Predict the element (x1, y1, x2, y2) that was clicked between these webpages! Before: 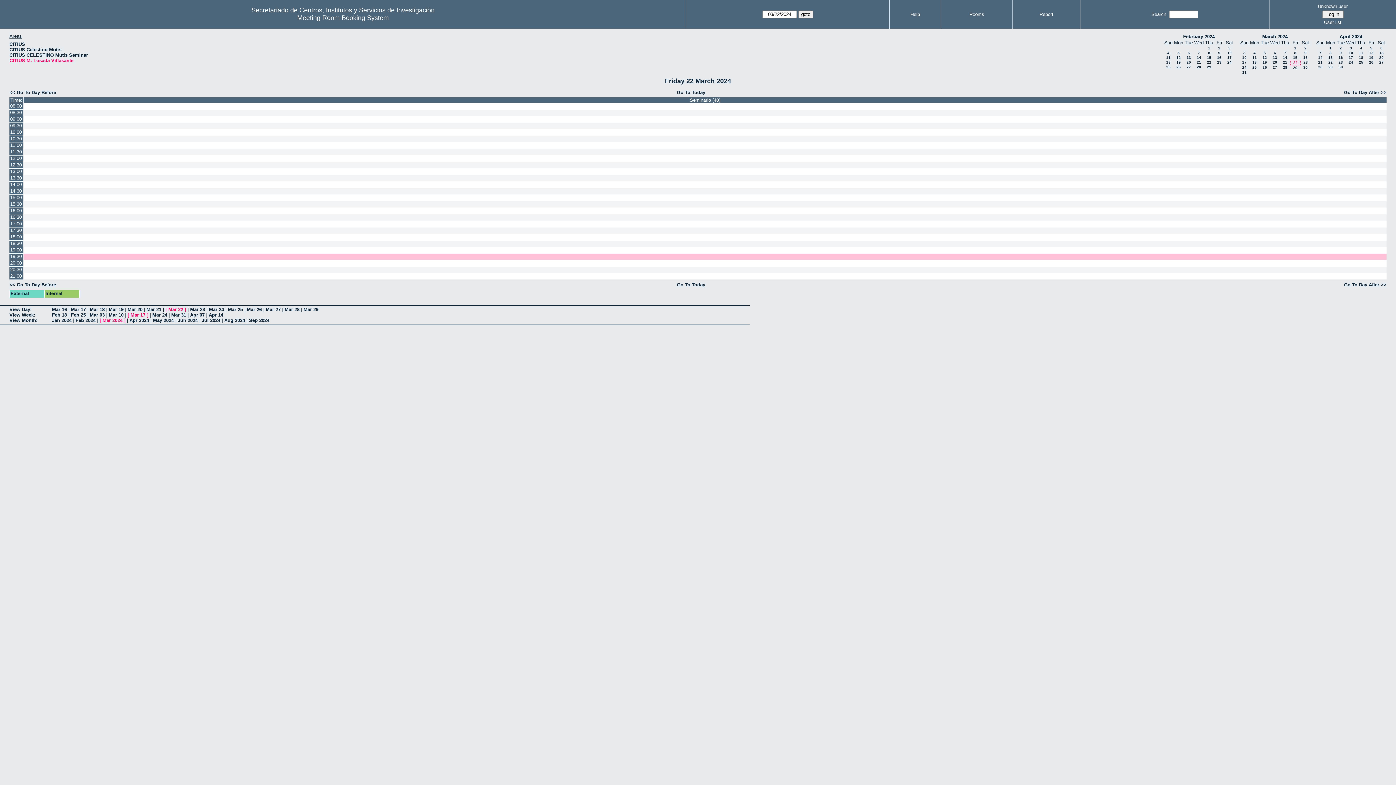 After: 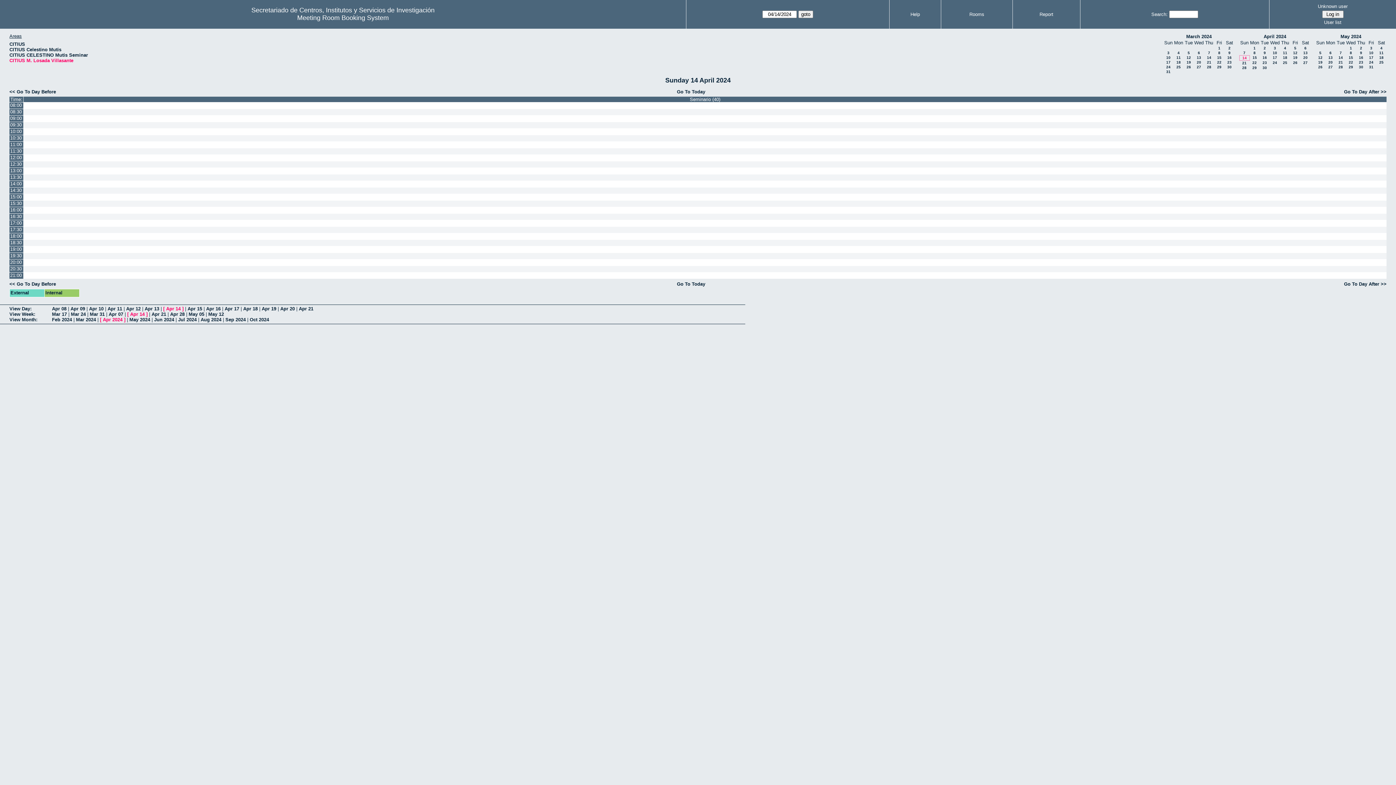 Action: label: 14 bbox: (1318, 55, 1322, 59)